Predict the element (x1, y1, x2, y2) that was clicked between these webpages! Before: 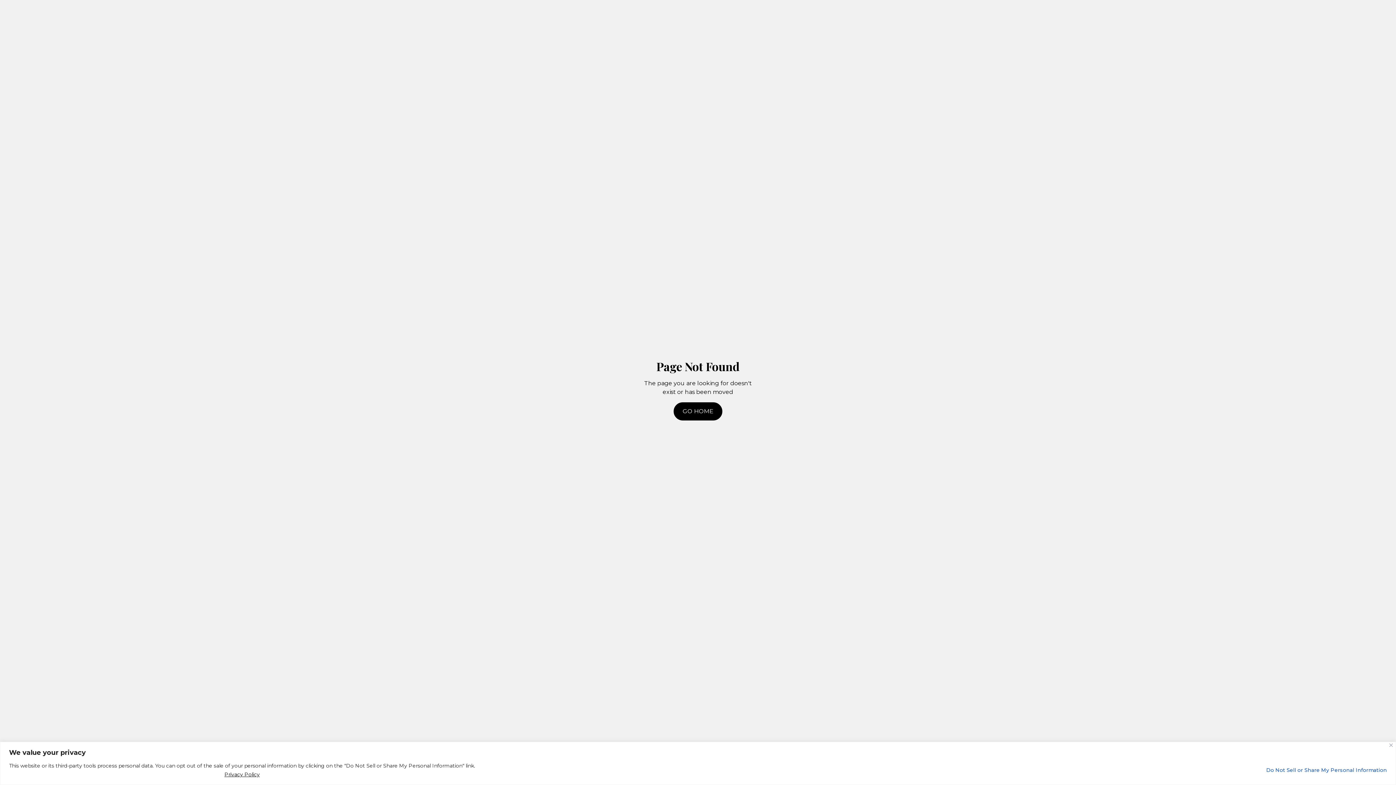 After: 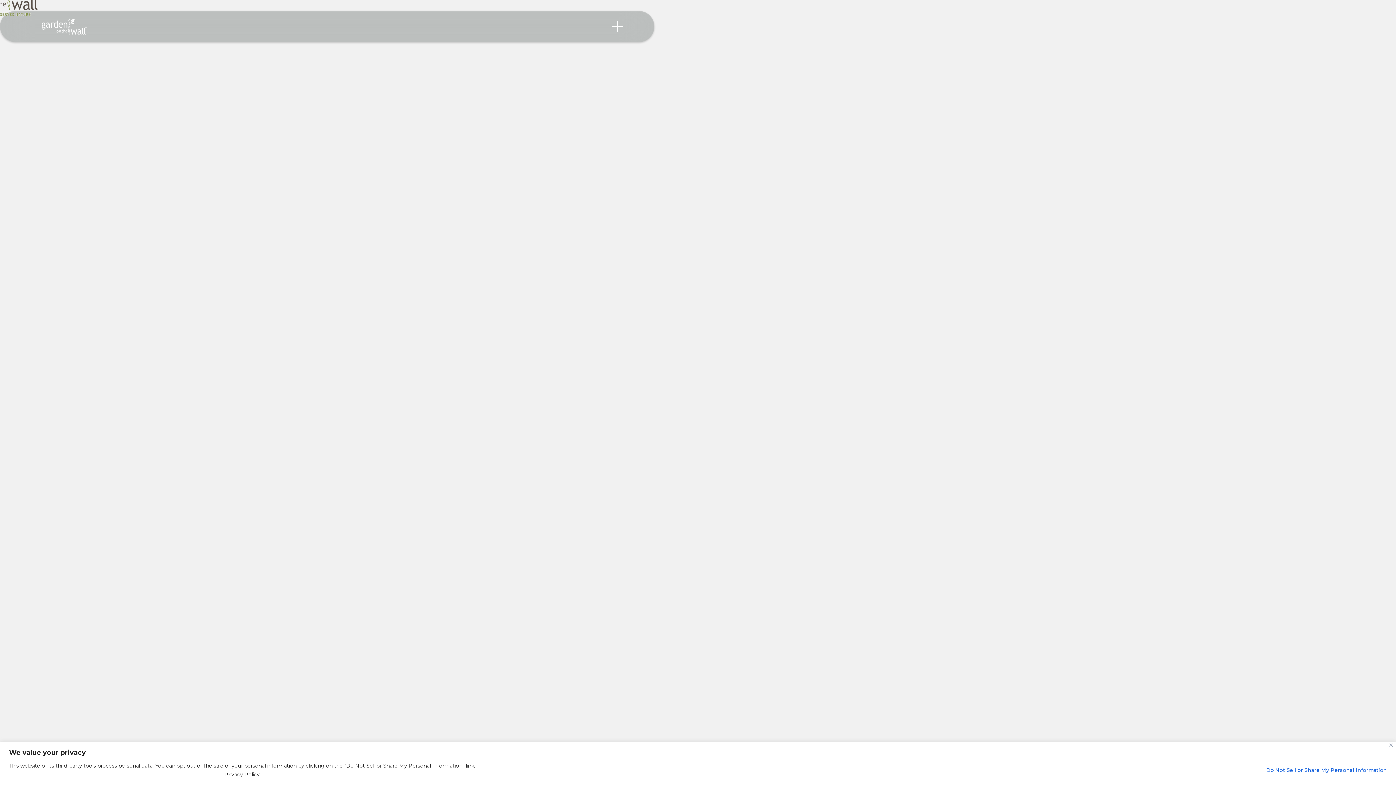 Action: bbox: (673, 402, 722, 420) label: GO HOME